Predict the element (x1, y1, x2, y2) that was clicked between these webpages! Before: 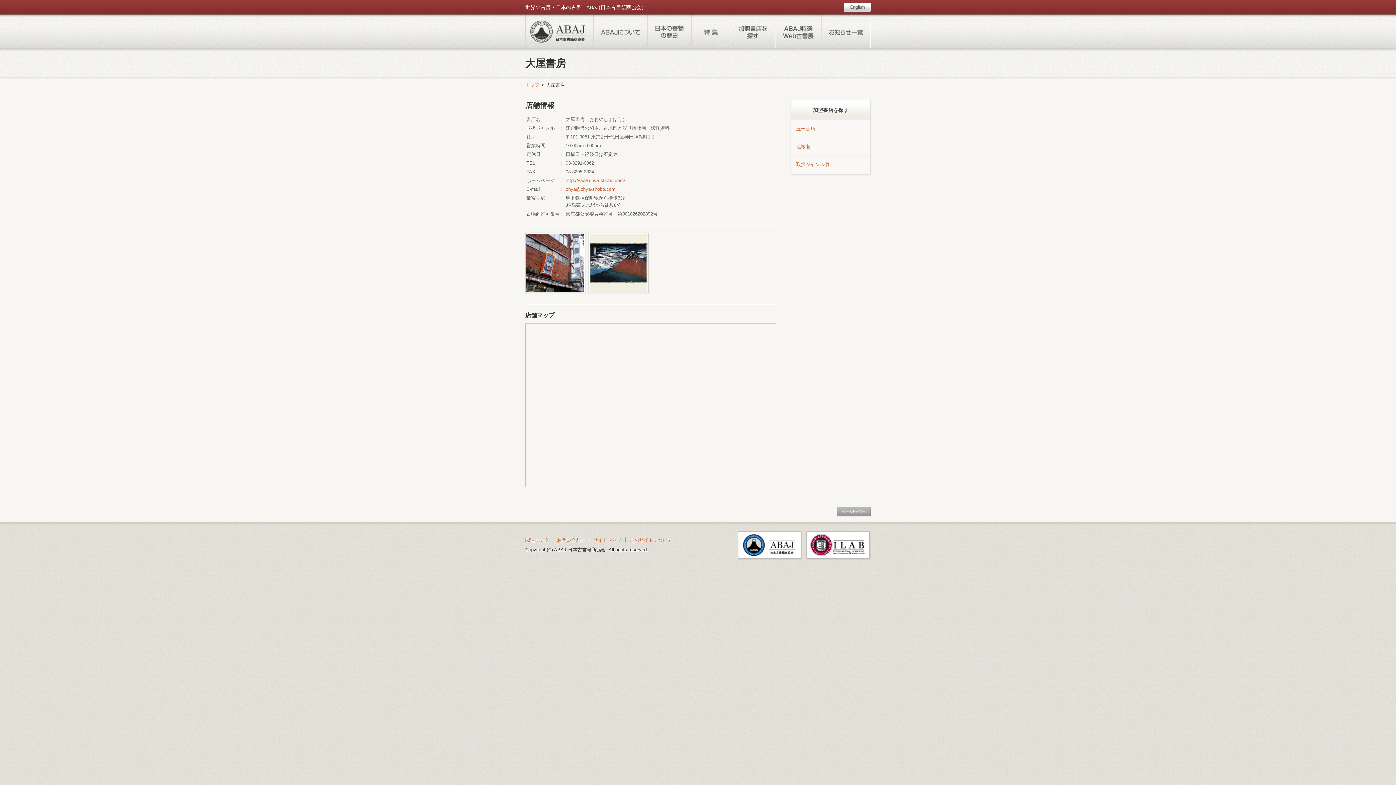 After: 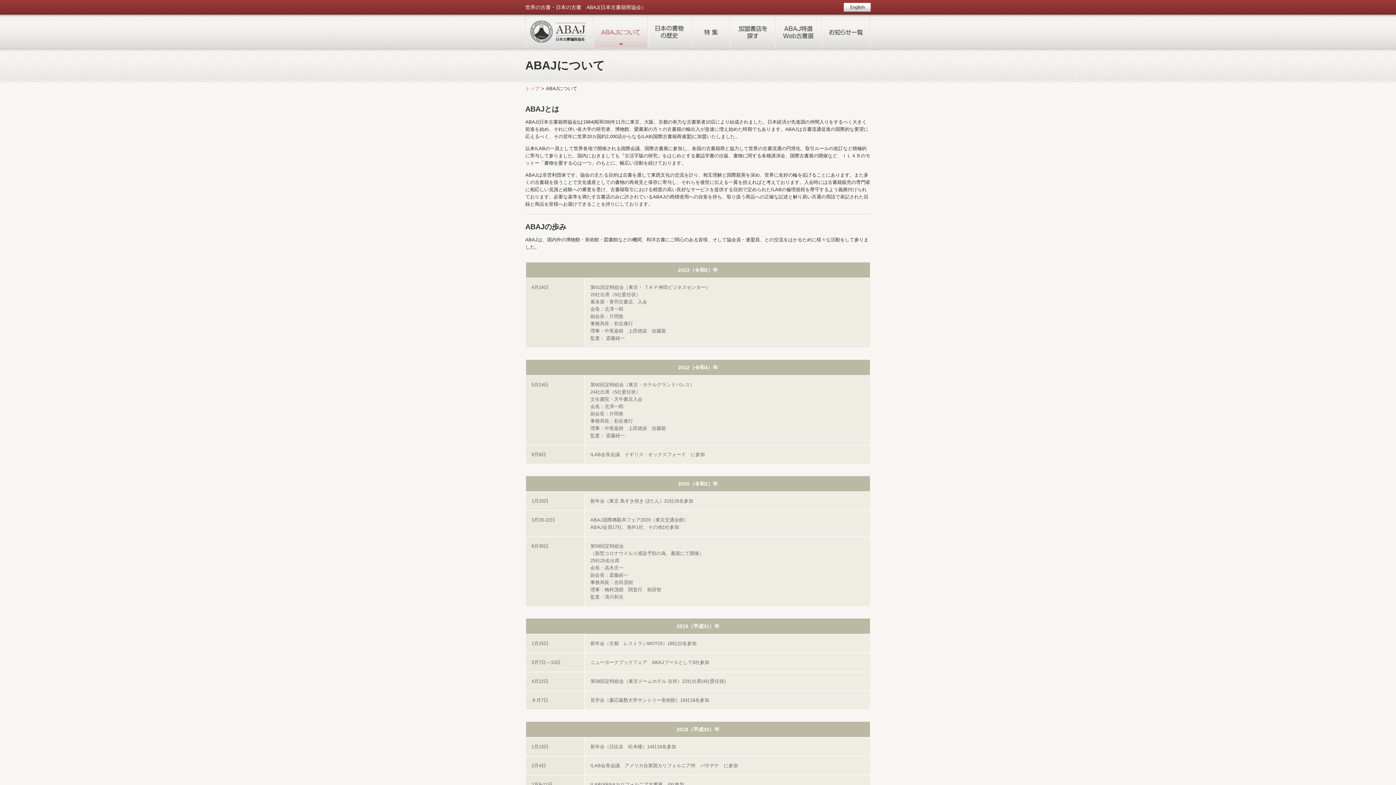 Action: label: ABAJについて bbox: (593, 14, 647, 47)